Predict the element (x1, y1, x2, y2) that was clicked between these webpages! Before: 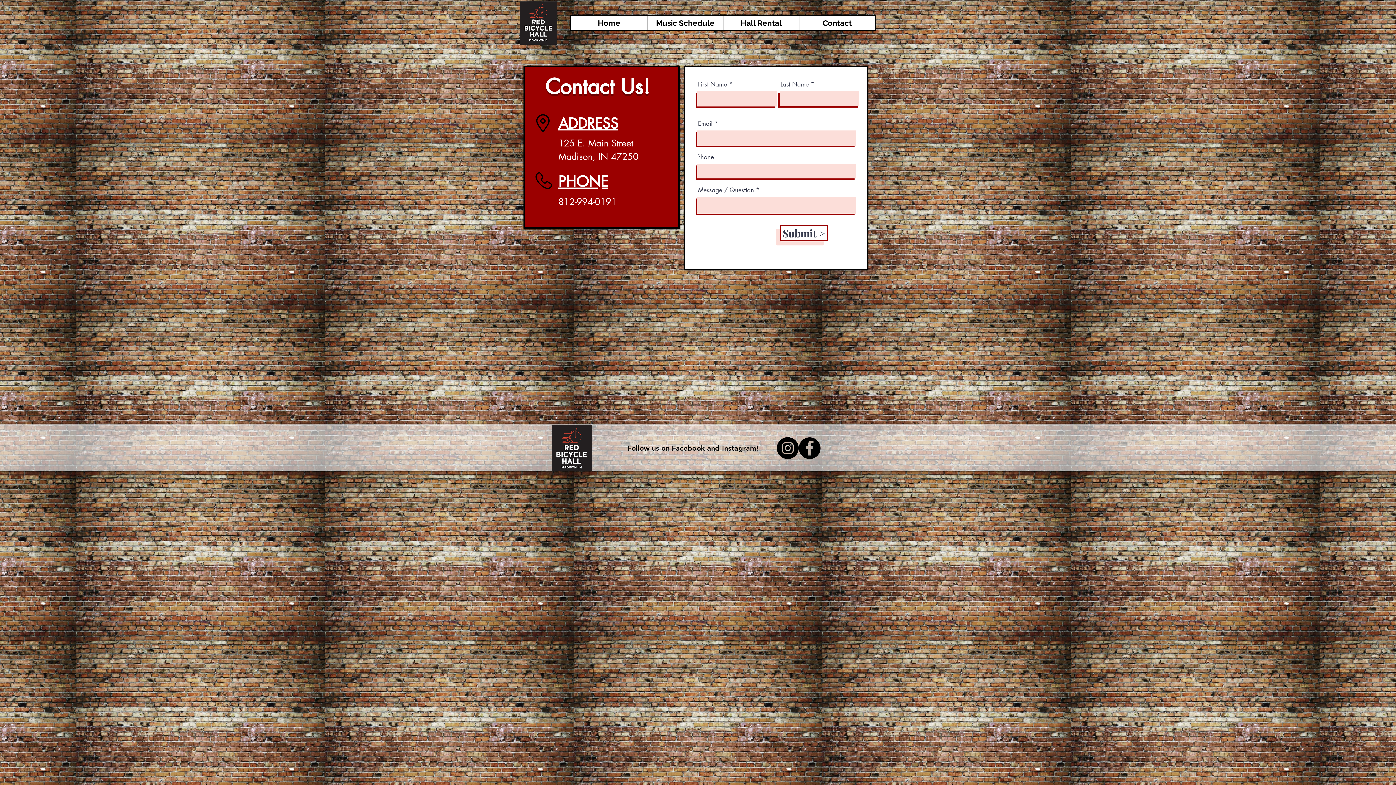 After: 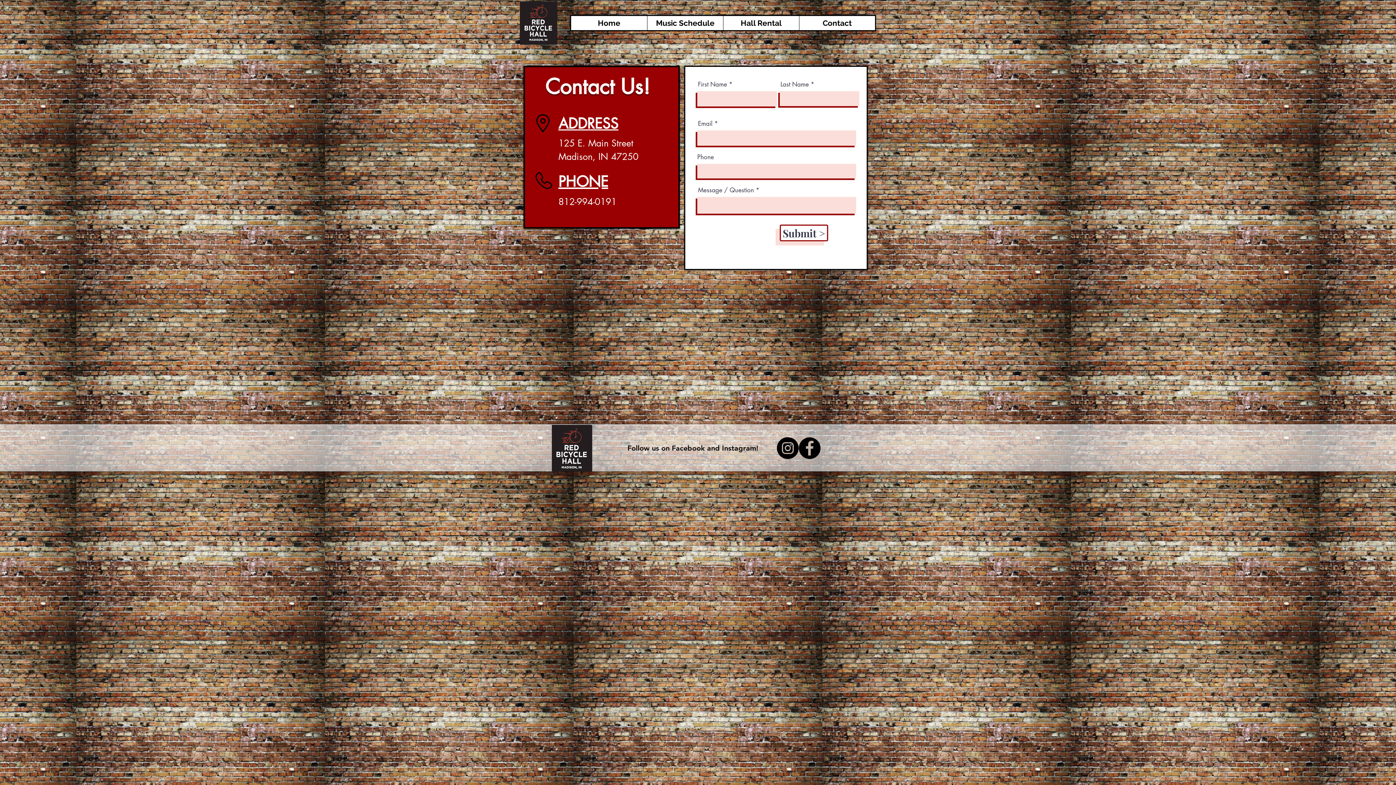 Action: label: Instagram bbox: (777, 437, 798, 459)